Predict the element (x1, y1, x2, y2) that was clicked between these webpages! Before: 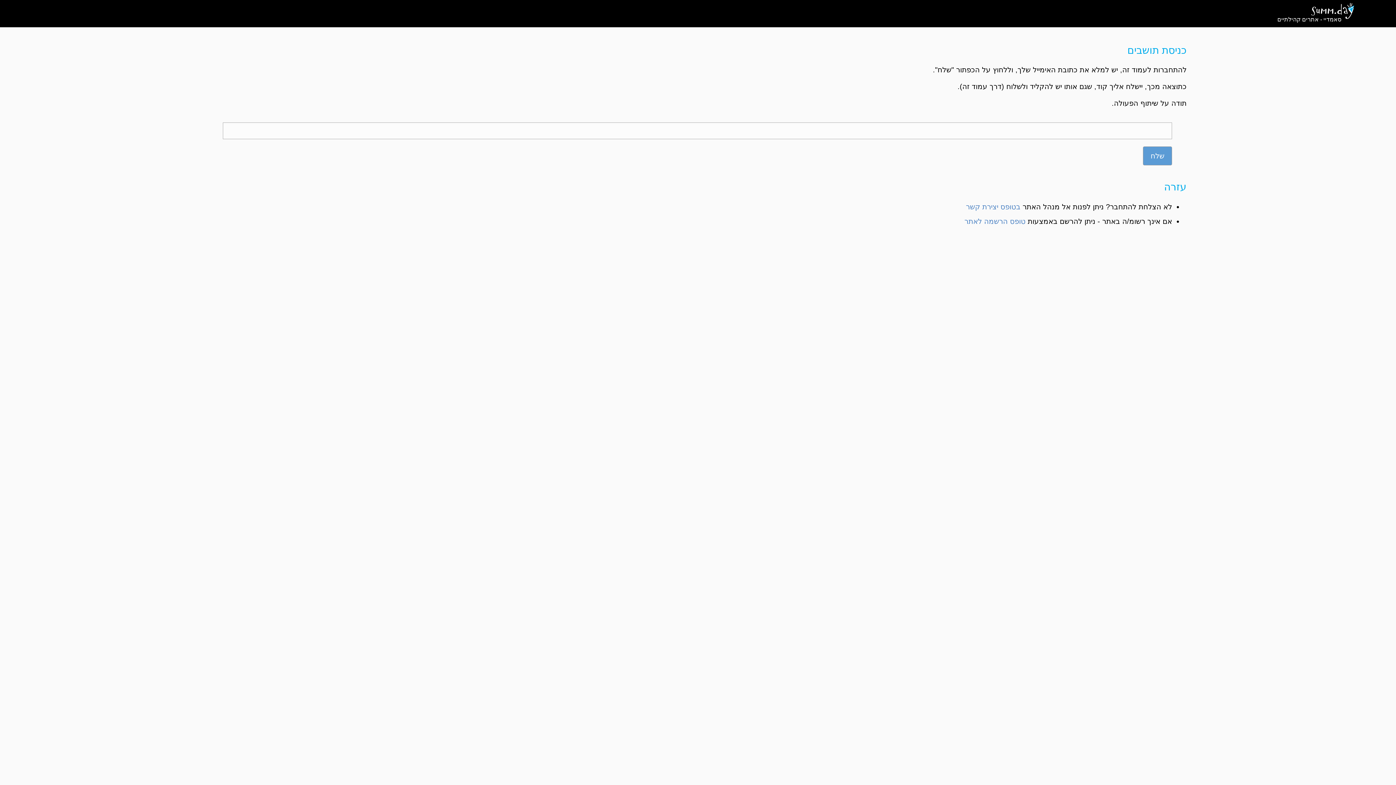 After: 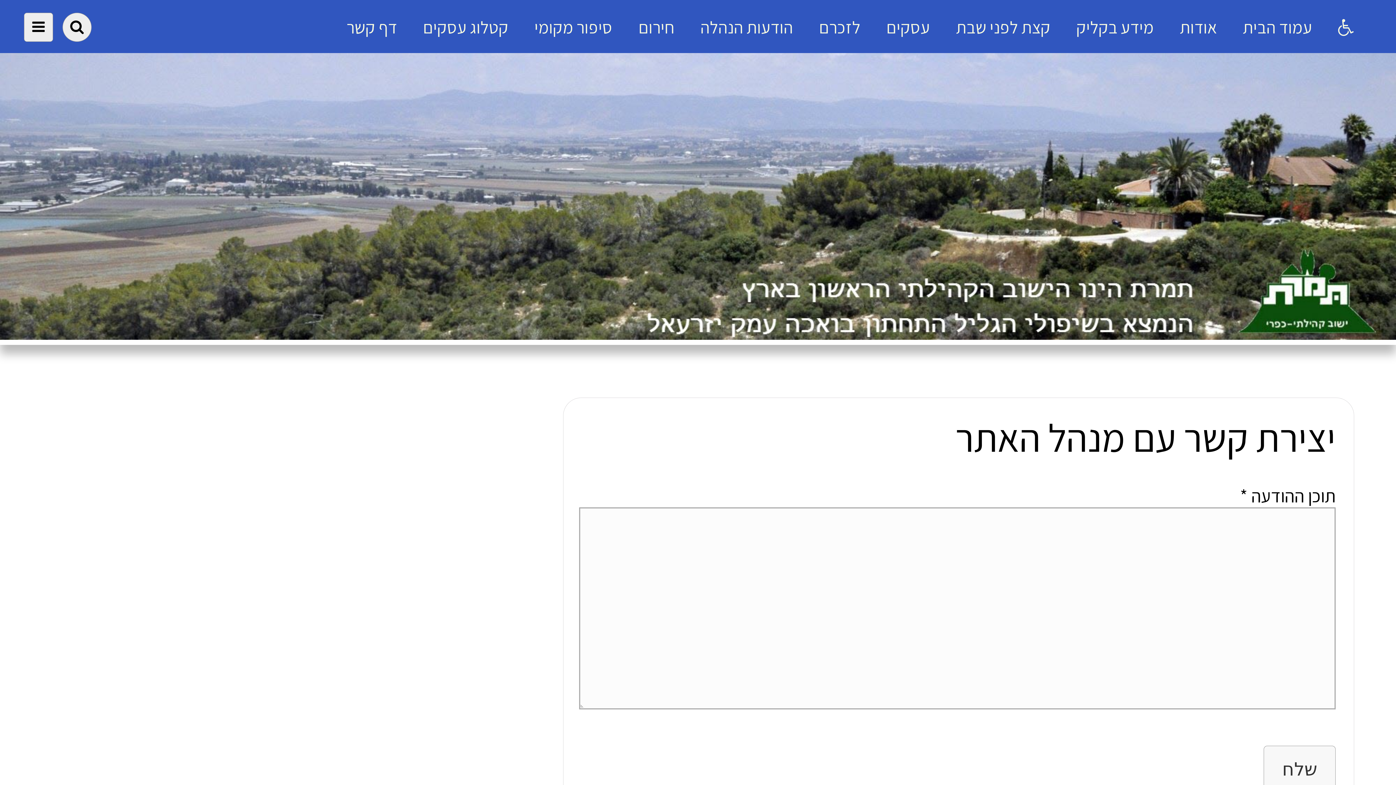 Action: label: בטופס יצירת קשר bbox: (966, 202, 1020, 210)